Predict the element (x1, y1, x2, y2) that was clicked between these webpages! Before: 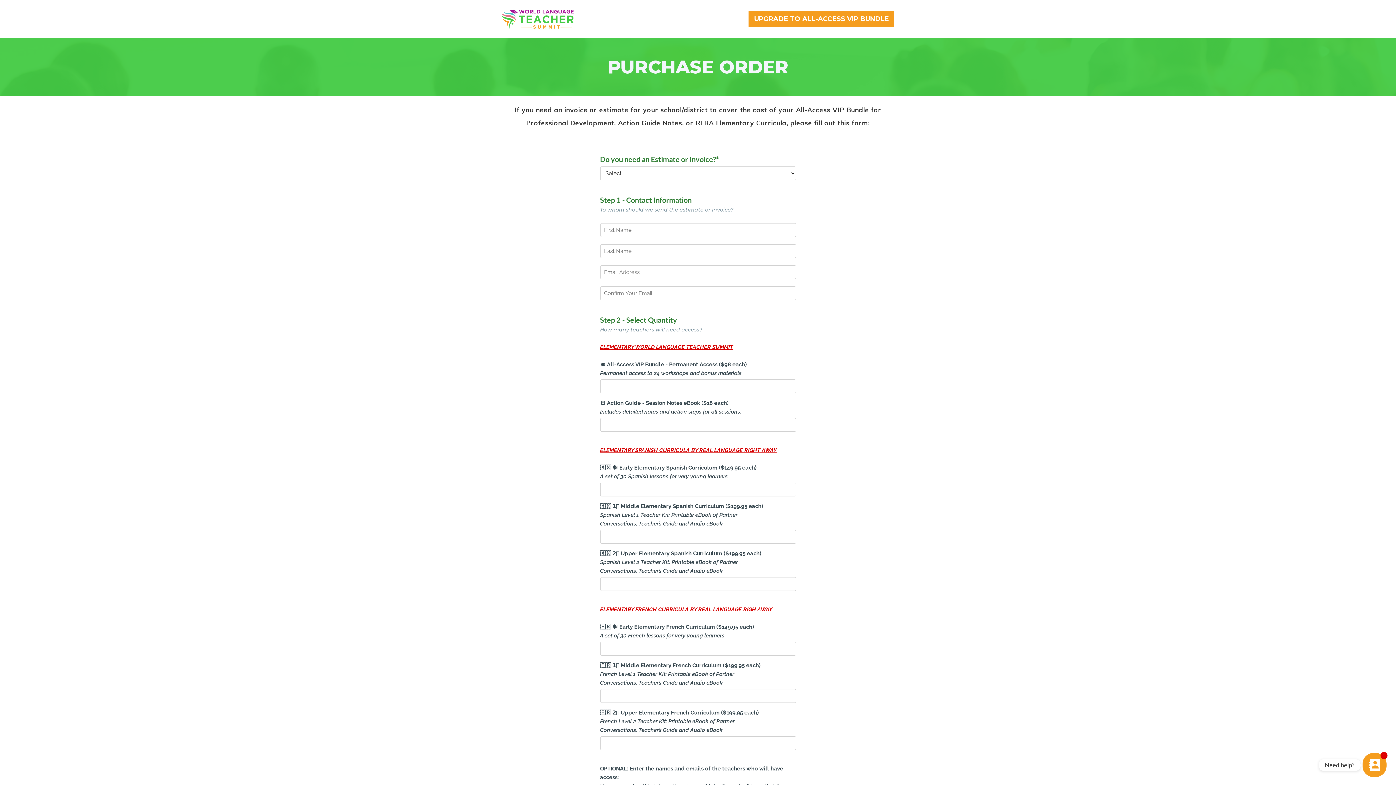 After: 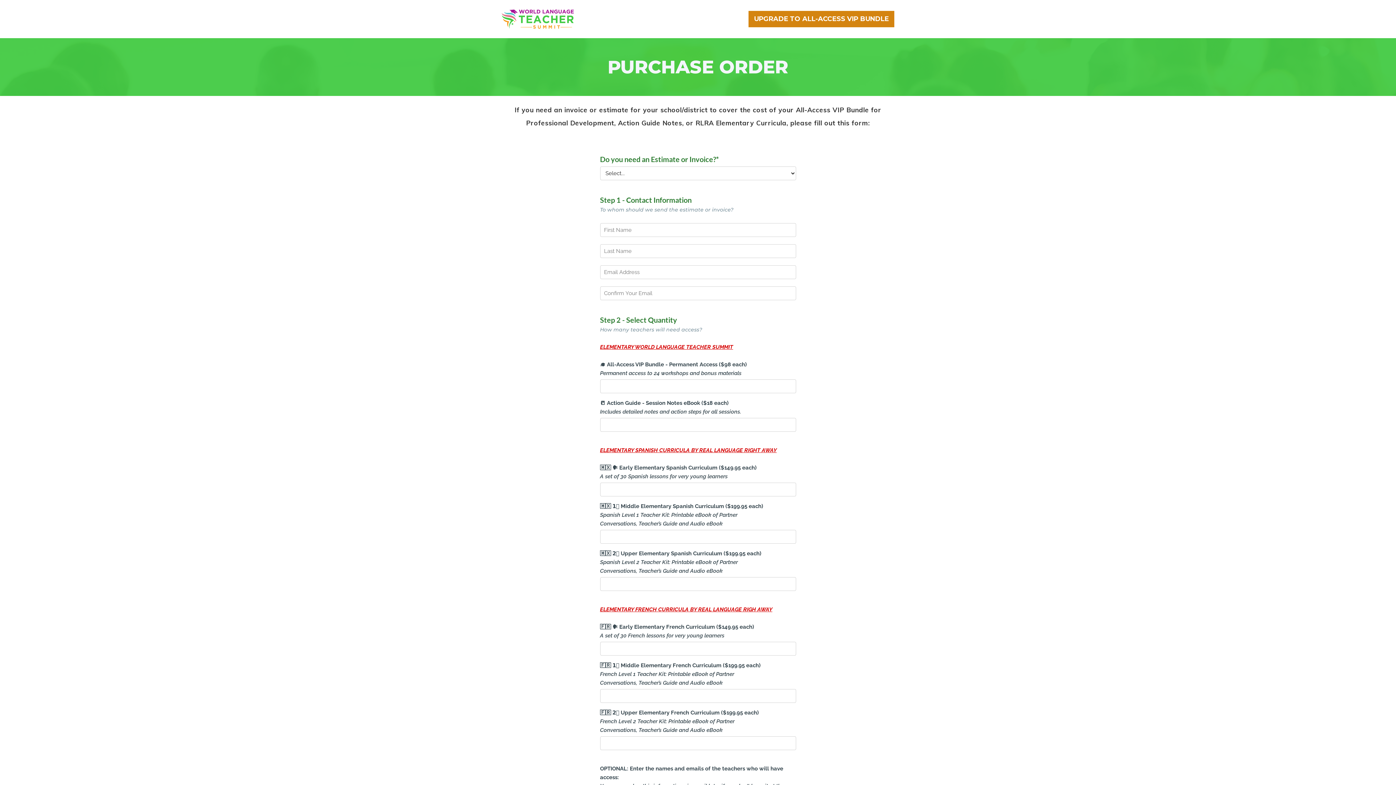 Action: bbox: (748, 10, 894, 27) label: UPGRADE TO ALL-ACCESS VIP BUNDLE